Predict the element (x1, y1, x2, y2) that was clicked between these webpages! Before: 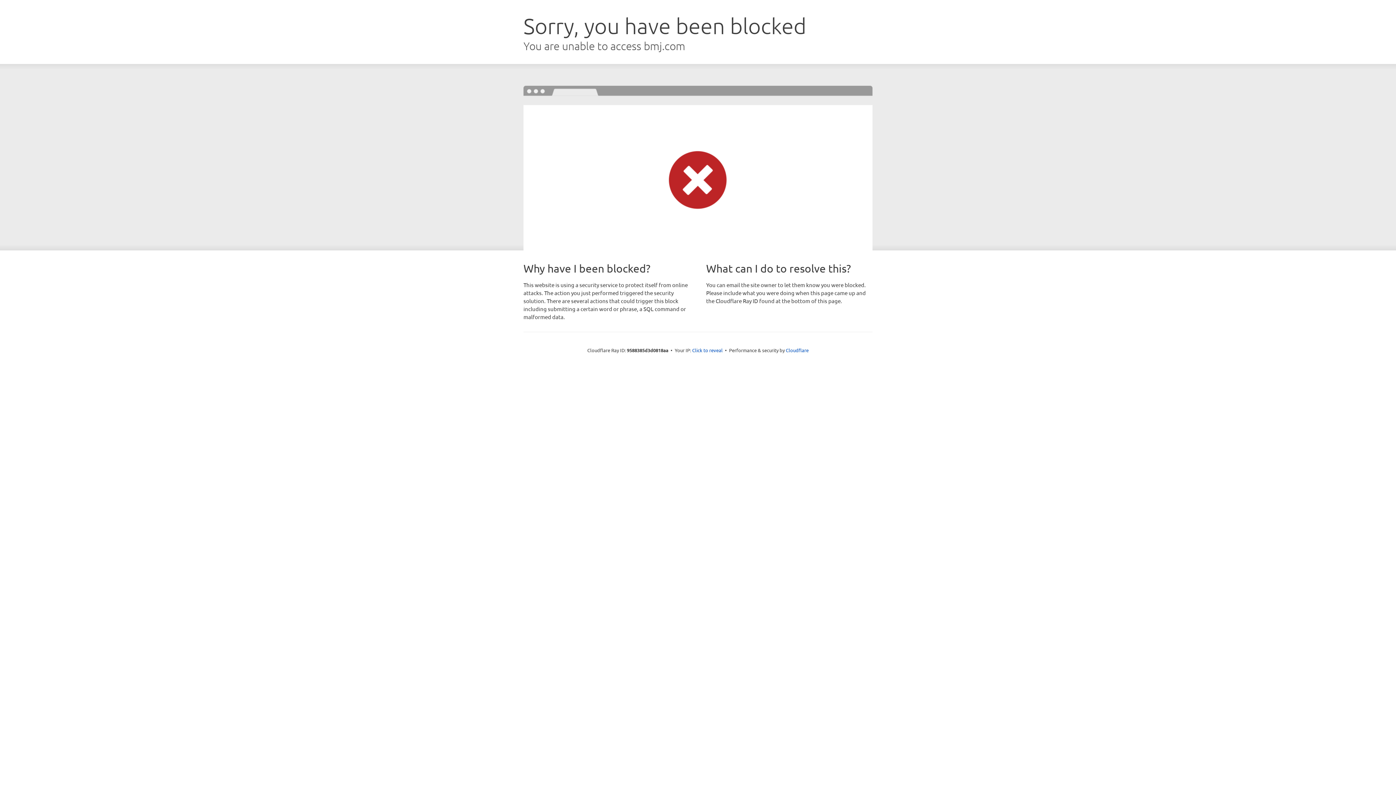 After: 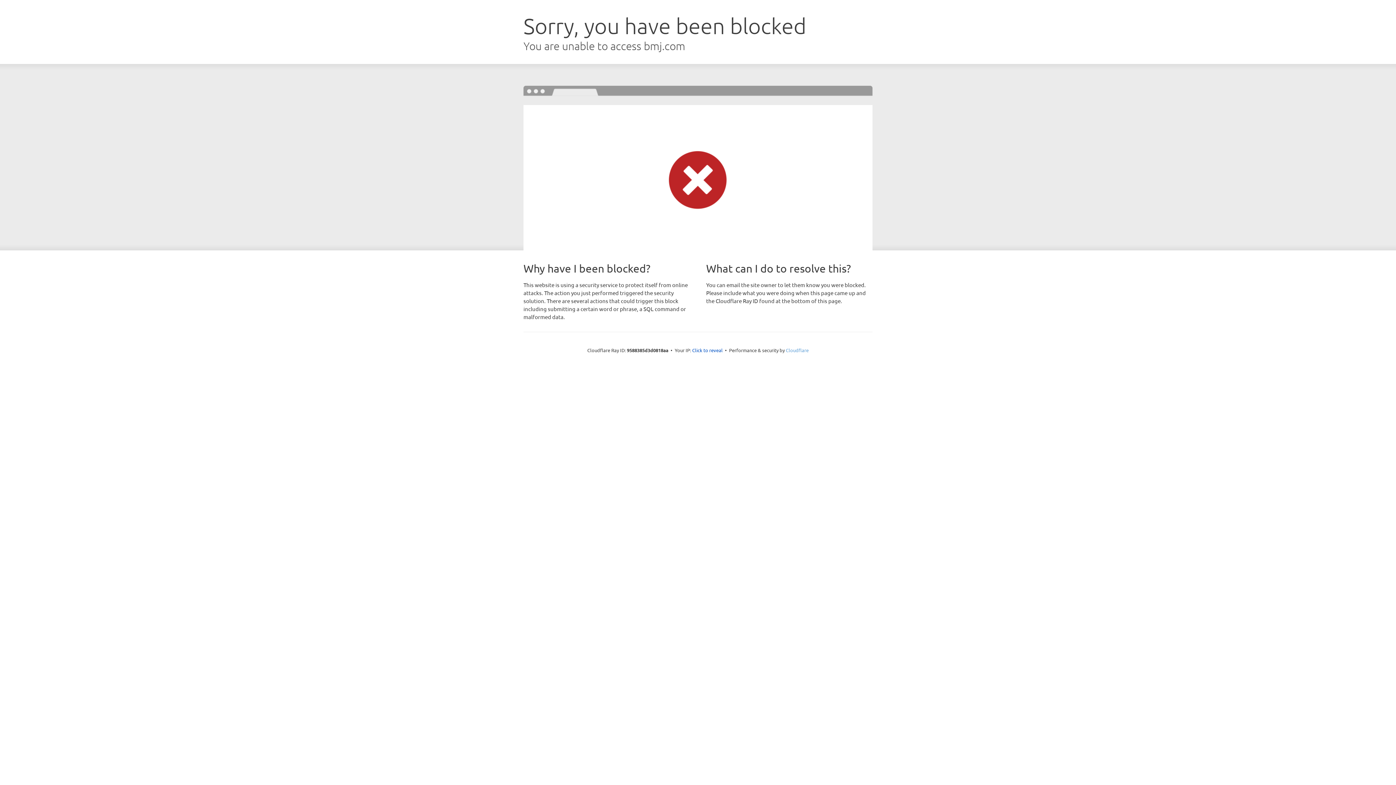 Action: label: Cloudflare bbox: (786, 347, 808, 353)